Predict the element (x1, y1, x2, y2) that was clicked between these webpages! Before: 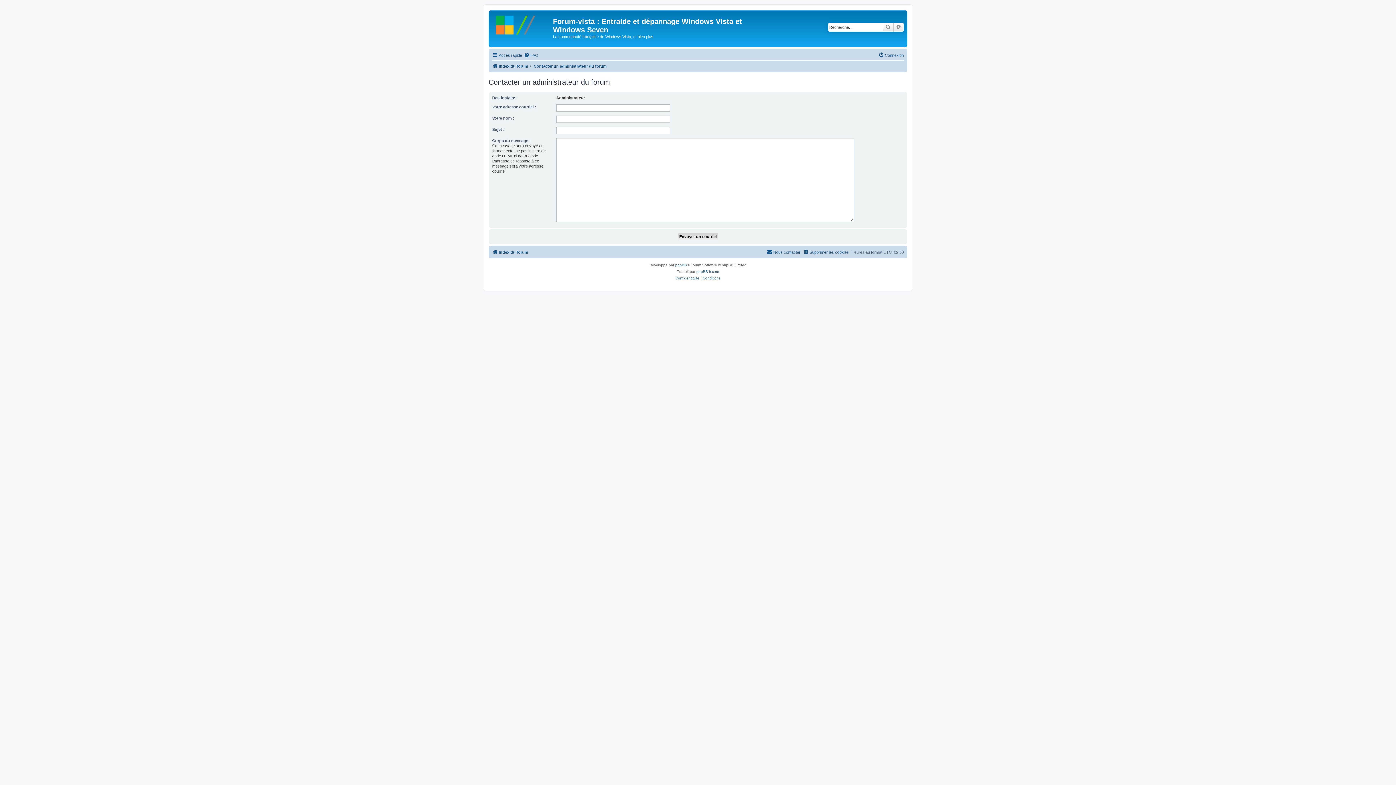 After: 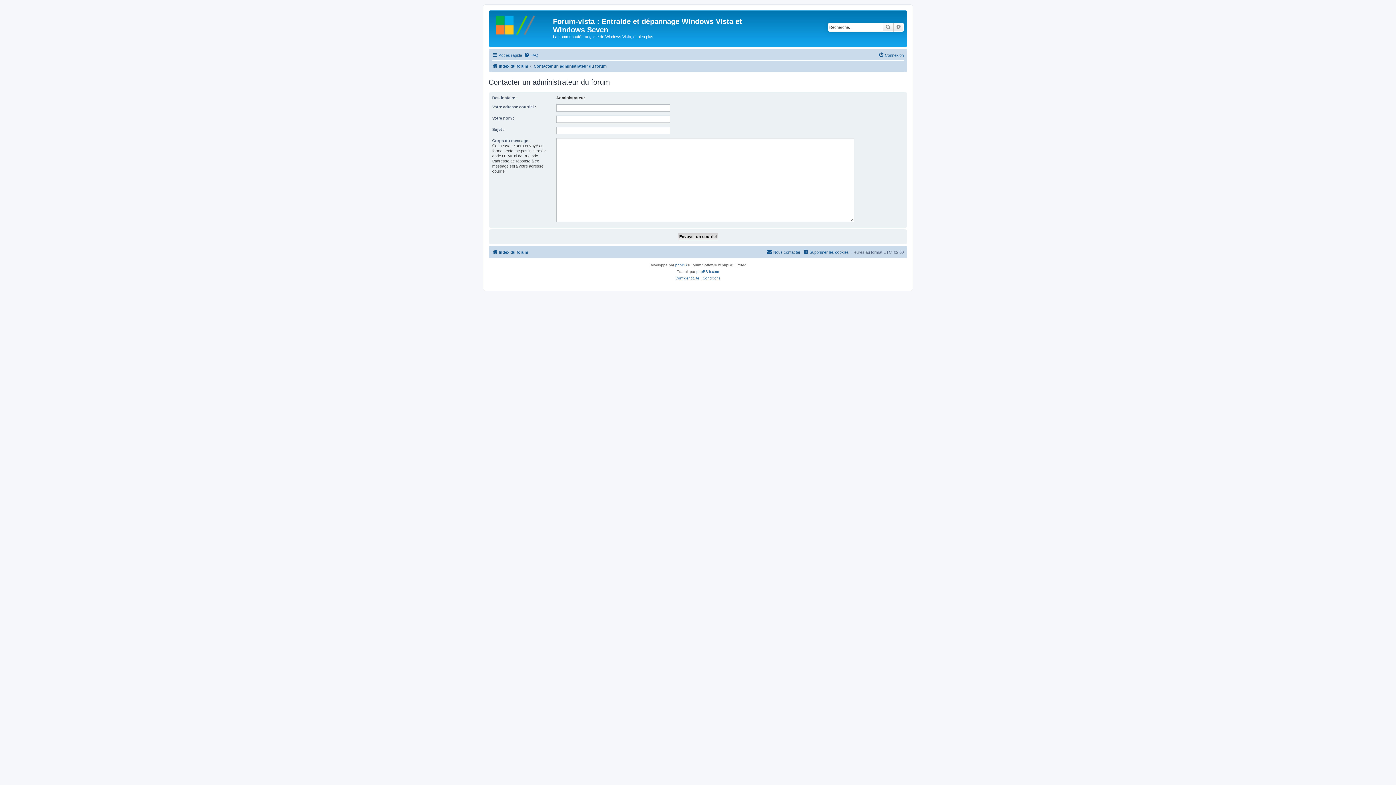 Action: label: Nous contacter bbox: (766, 247, 800, 256)